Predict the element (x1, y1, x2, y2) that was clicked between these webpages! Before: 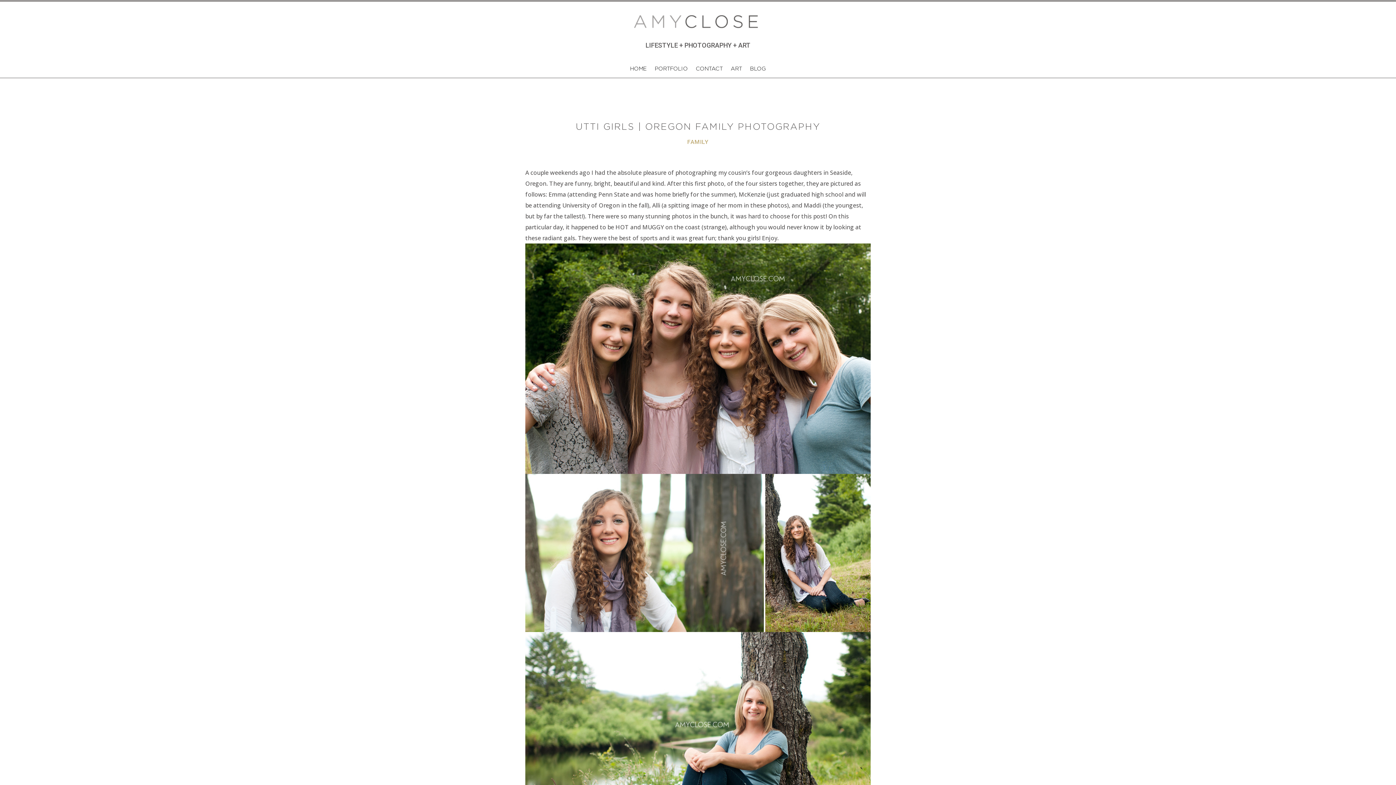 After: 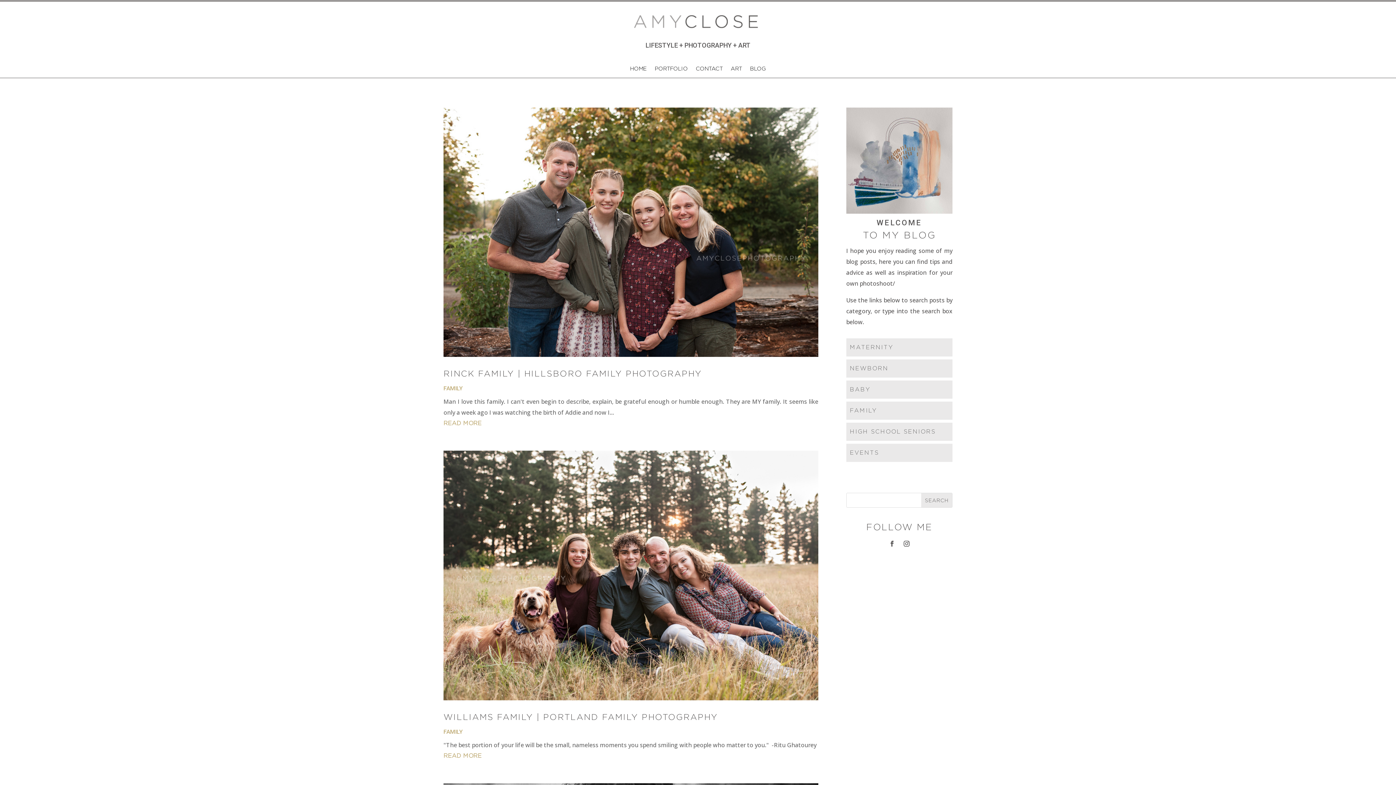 Action: label: FAMILY bbox: (687, 138, 708, 145)